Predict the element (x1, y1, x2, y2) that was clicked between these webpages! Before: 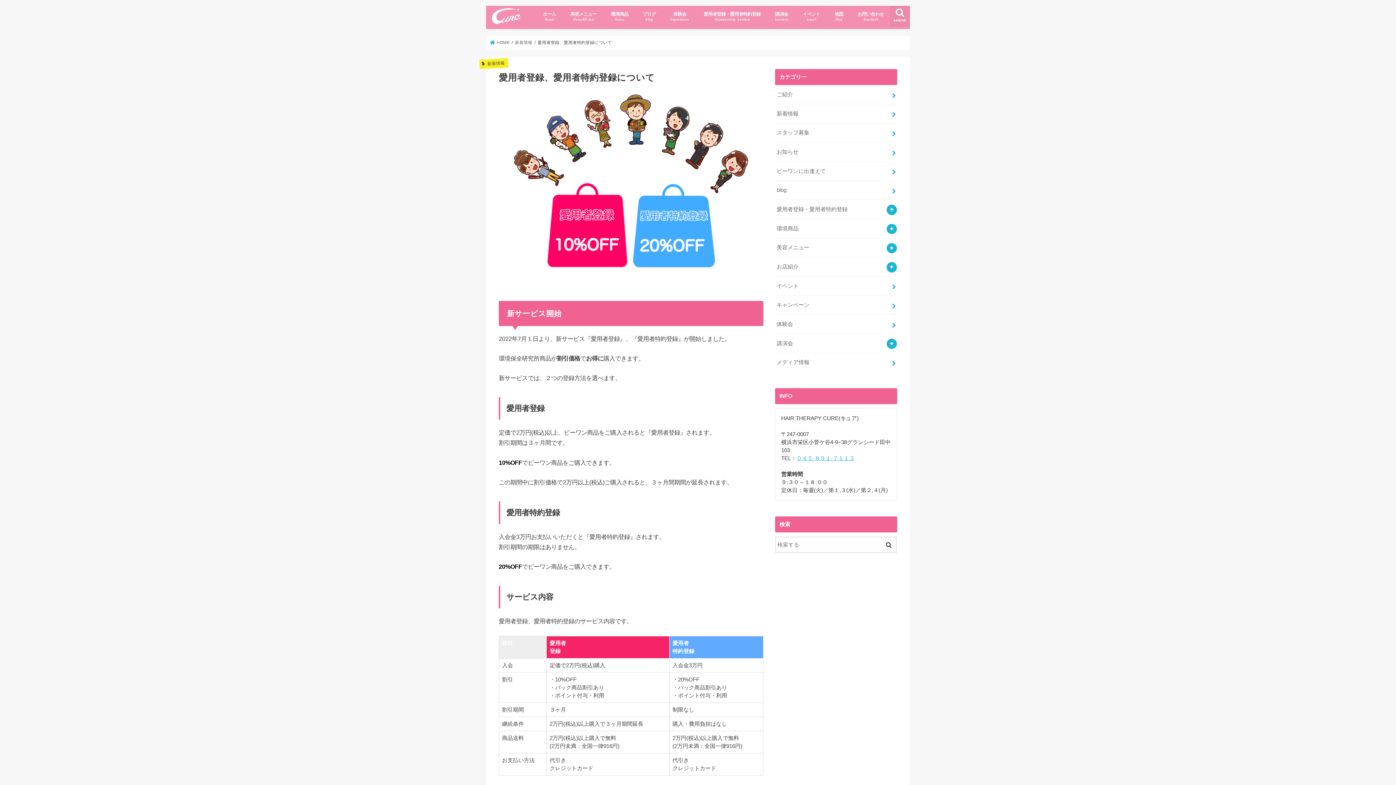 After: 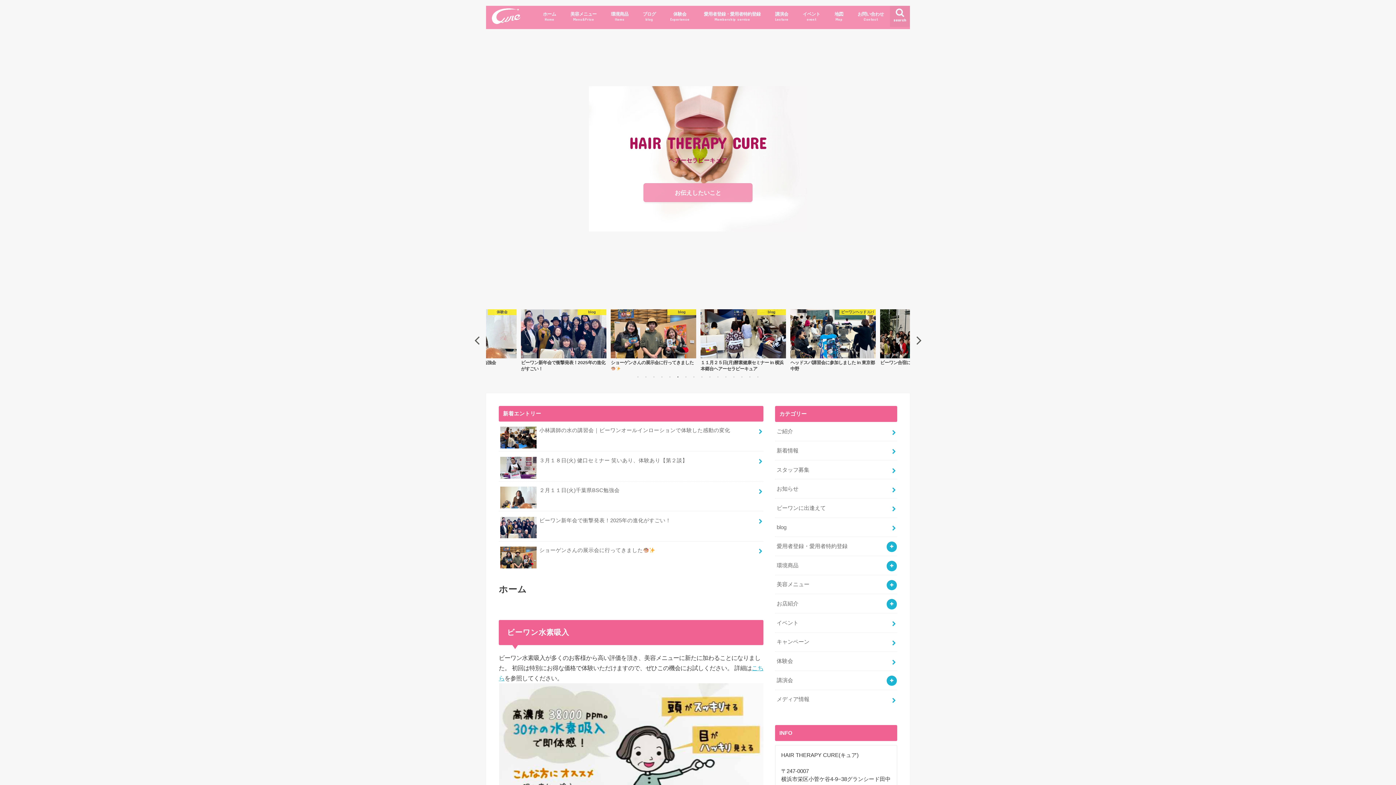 Action: label:  HOME bbox: (490, 40, 509, 44)